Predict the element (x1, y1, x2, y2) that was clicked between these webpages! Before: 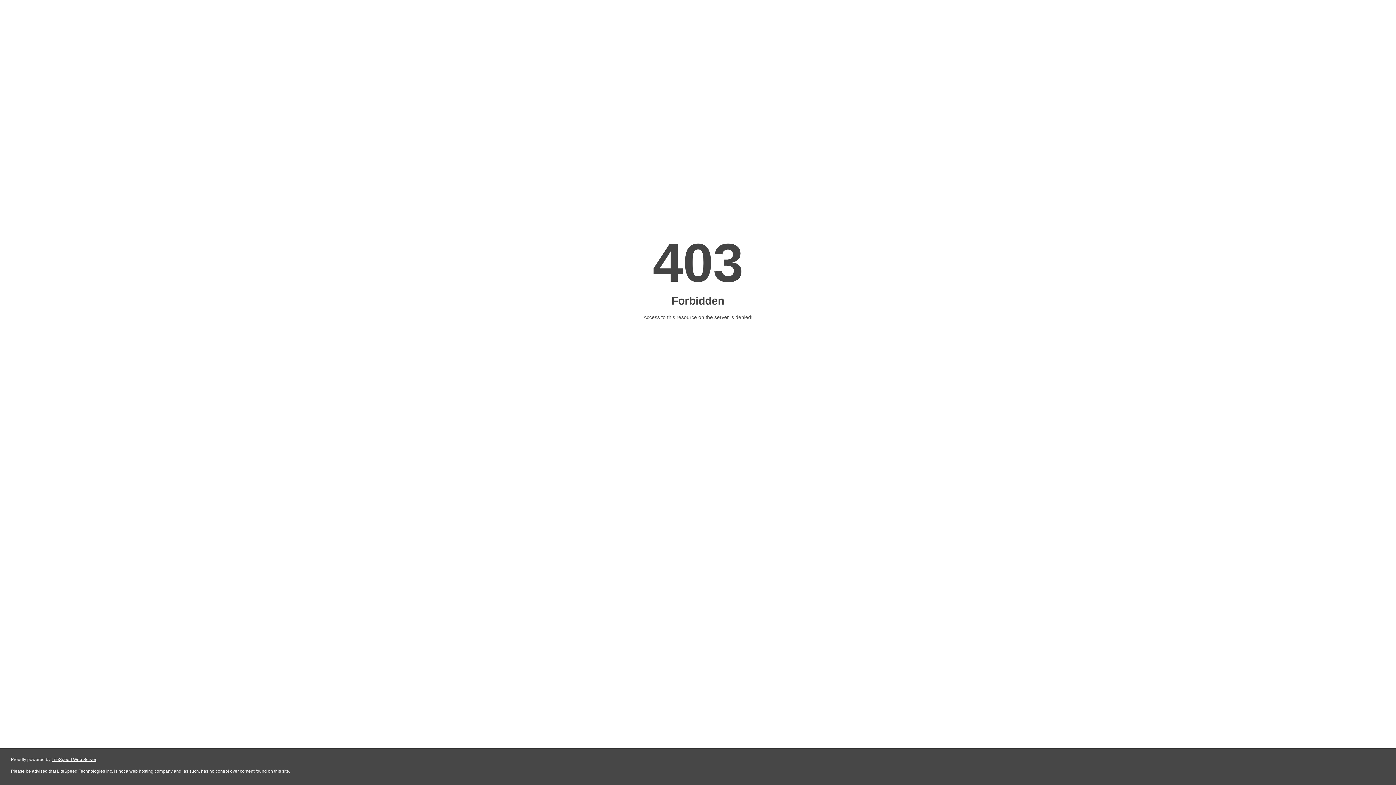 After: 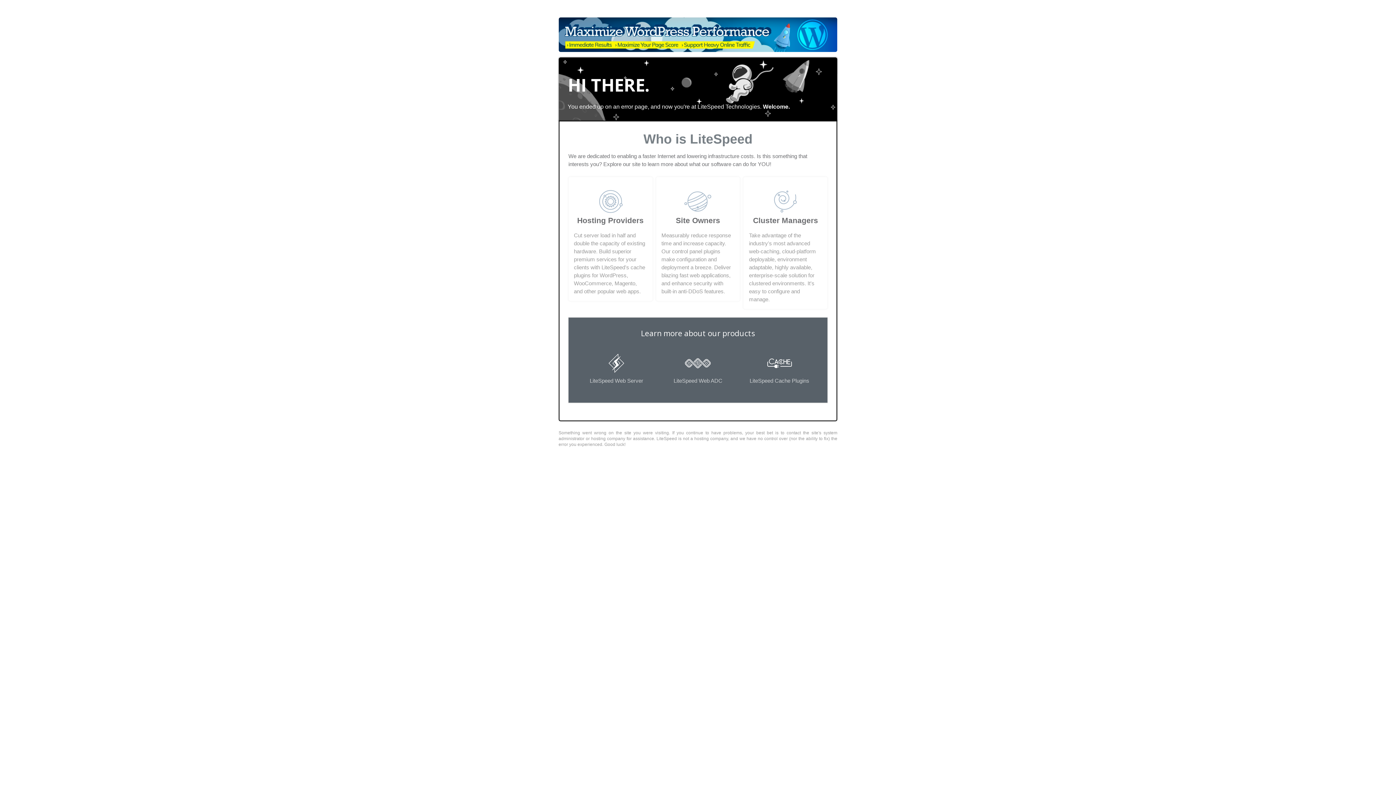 Action: label: LiteSpeed Web Server bbox: (51, 757, 96, 762)